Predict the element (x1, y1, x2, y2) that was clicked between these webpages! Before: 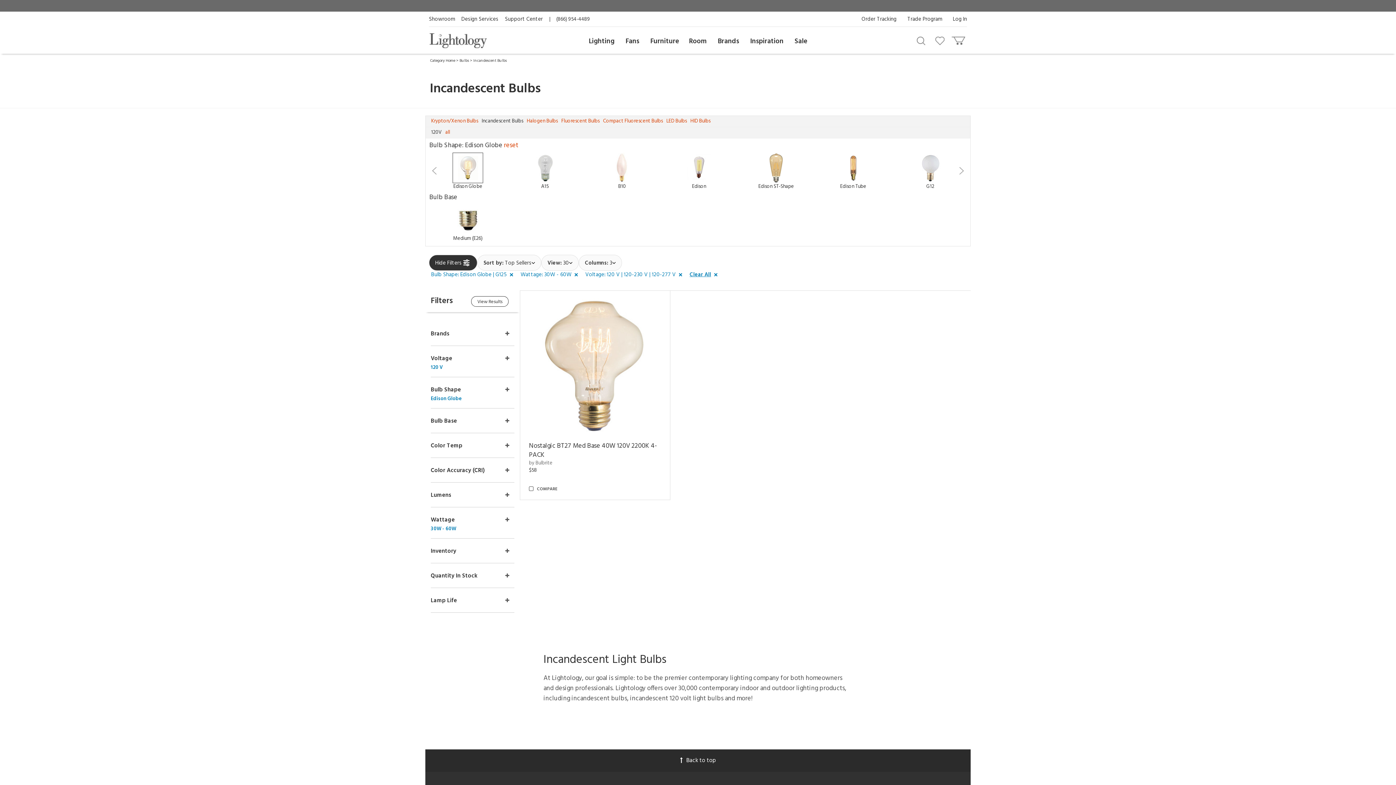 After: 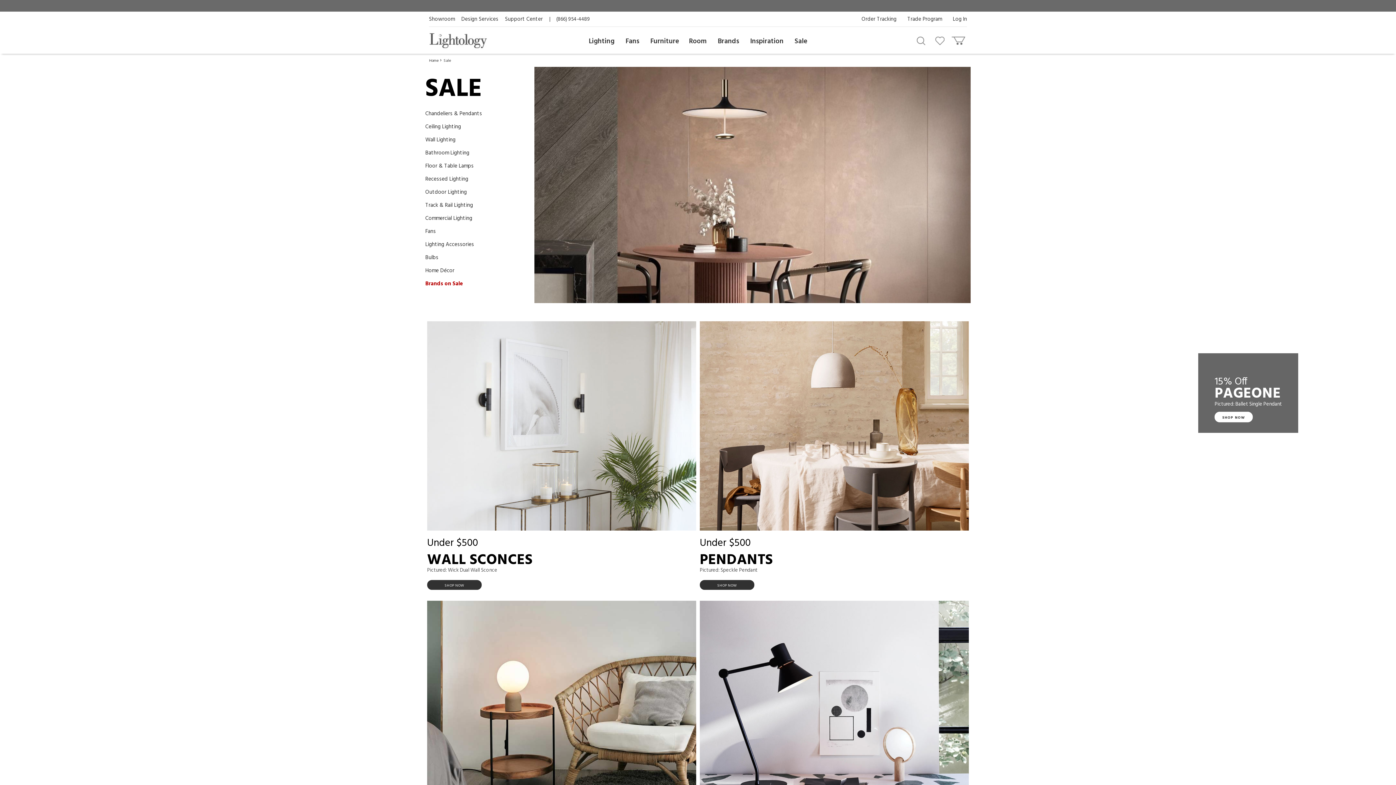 Action: label: Sale bbox: (794, 28, 807, 54)